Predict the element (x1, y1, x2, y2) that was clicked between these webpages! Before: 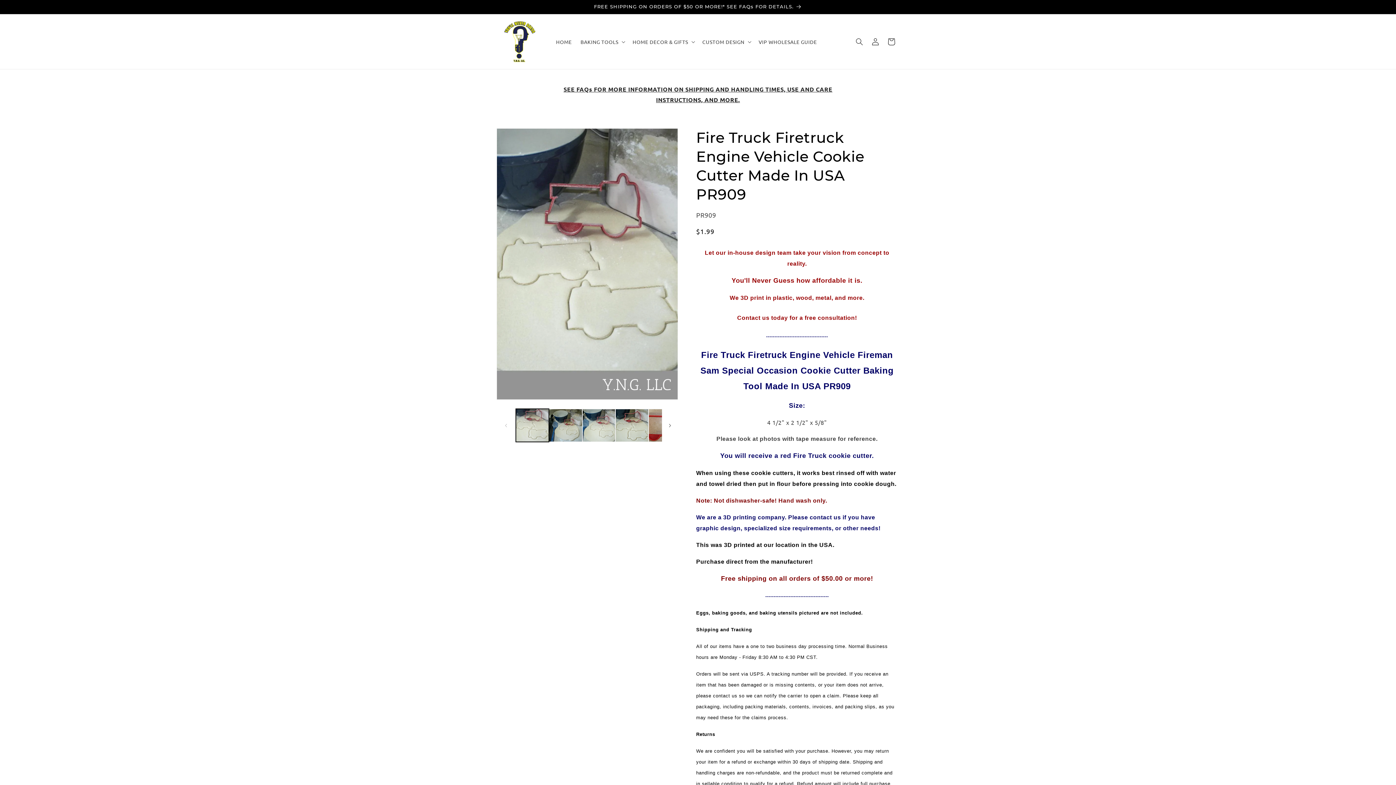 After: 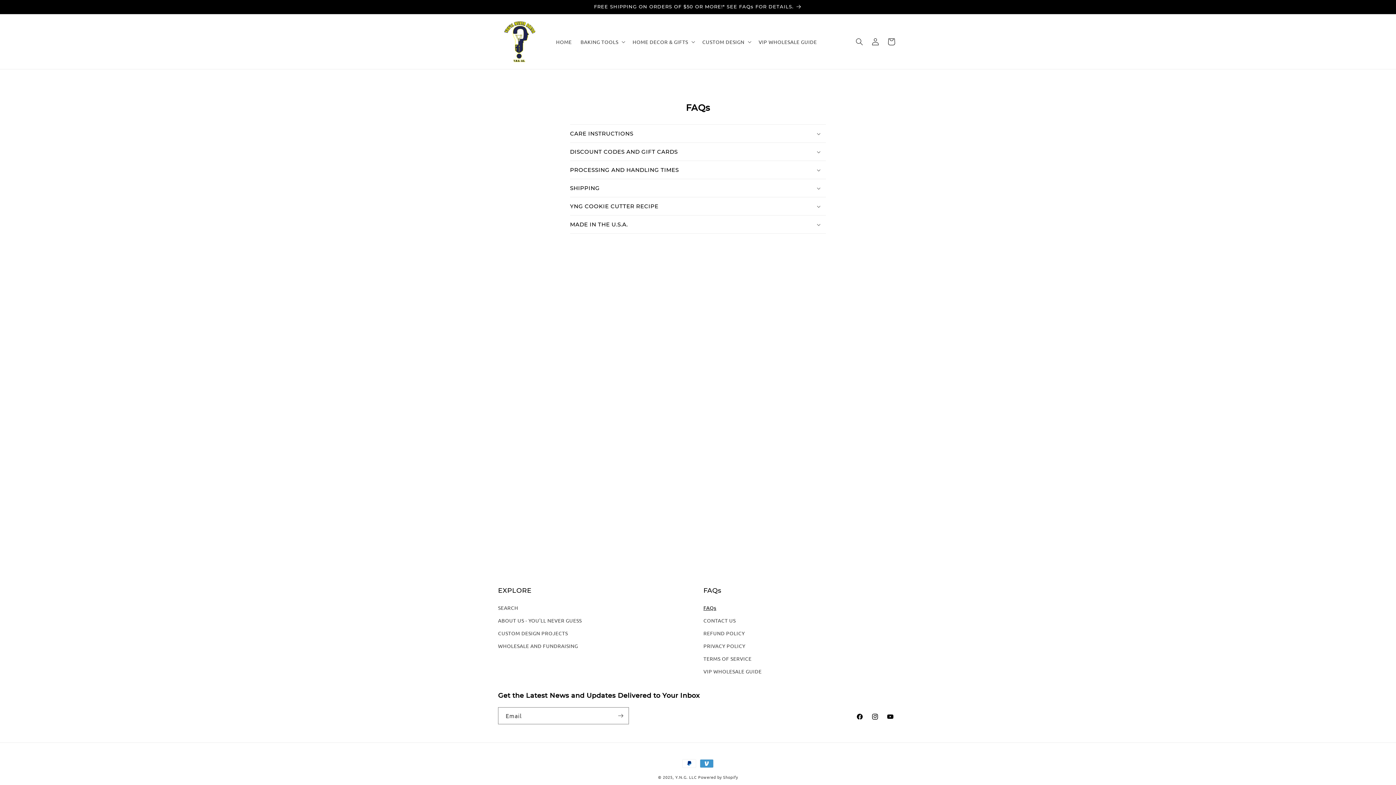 Action: label: FREE SHIPPING ON ORDERS OF $50 OR MORE!* SEE FAQs FOR DETAILS. bbox: (491, 0, 904, 13)